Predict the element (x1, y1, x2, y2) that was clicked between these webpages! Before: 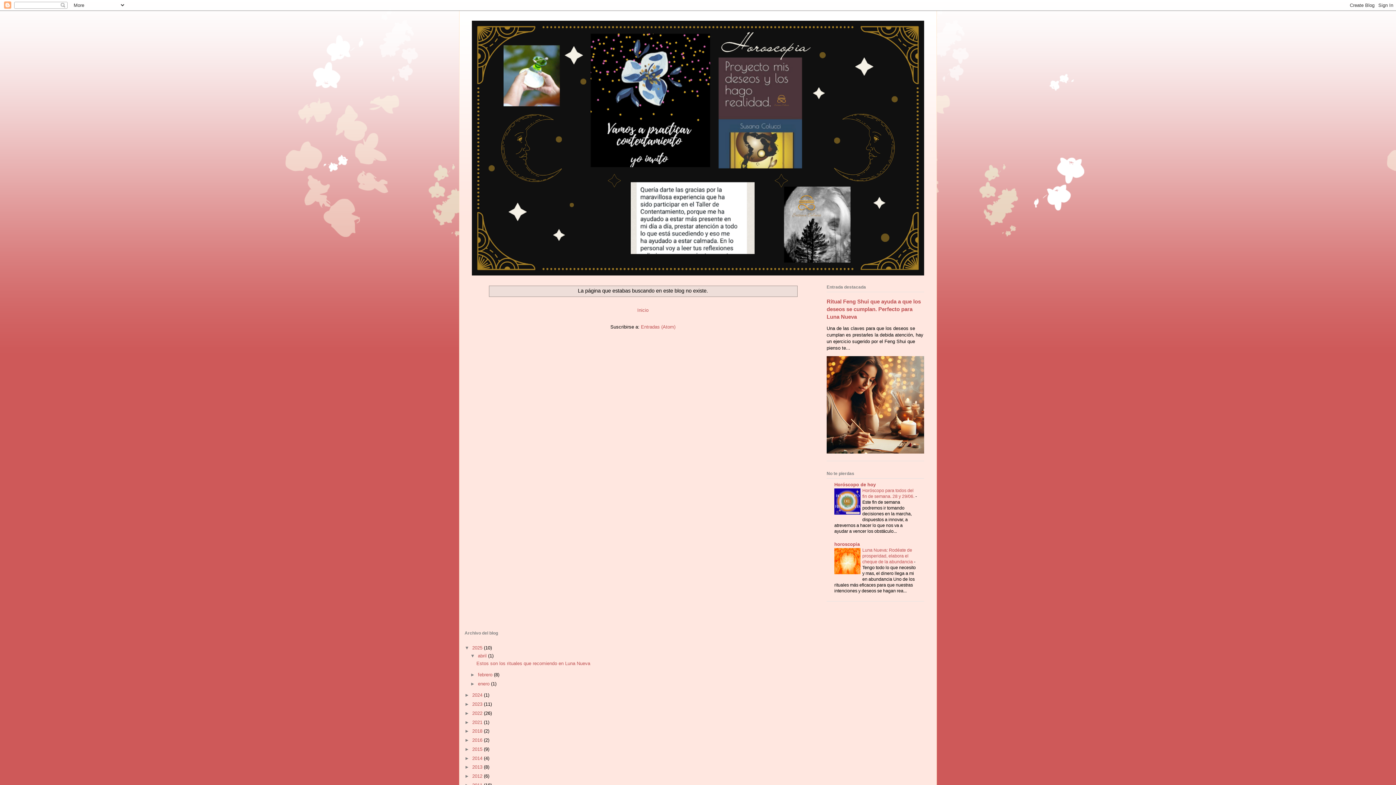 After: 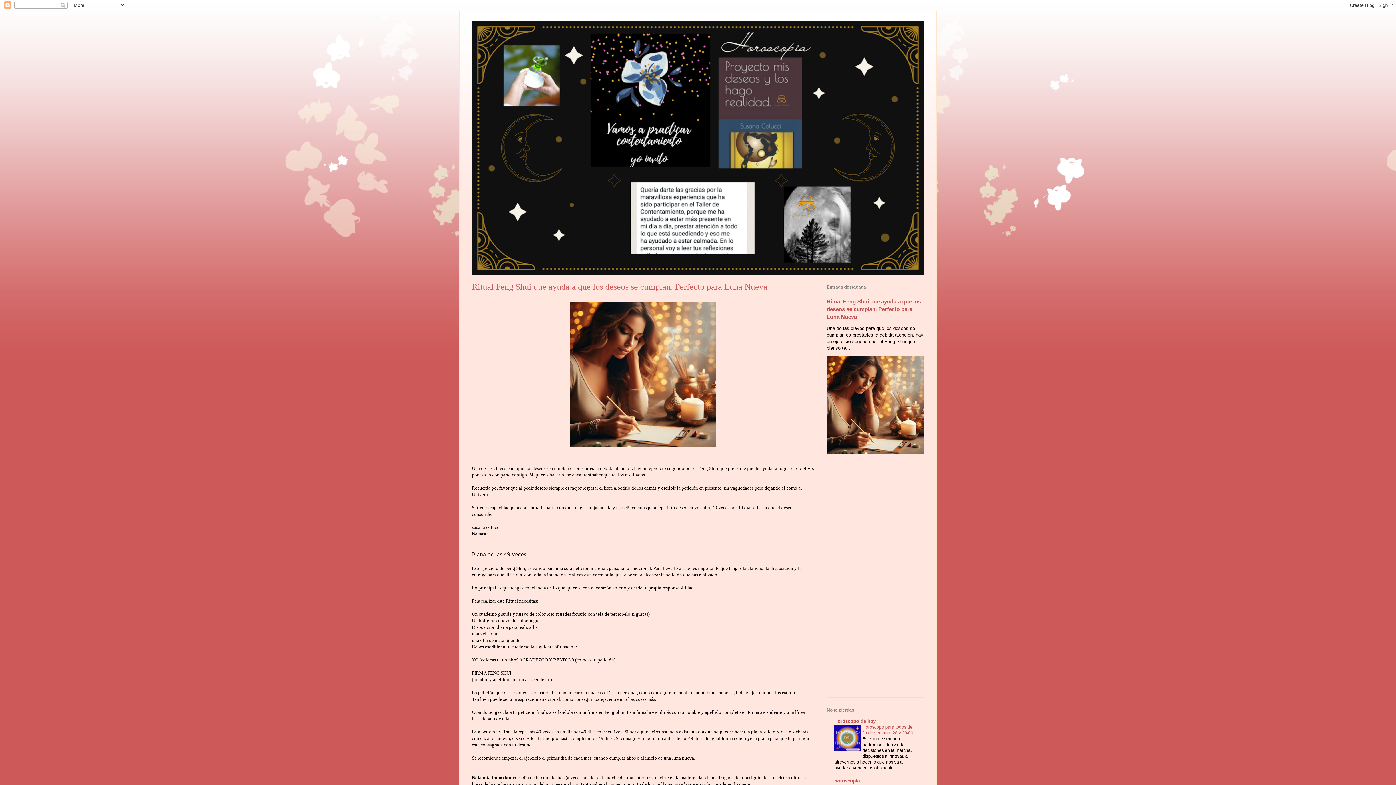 Action: bbox: (826, 298, 921, 320) label: Ritual Feng Shui que ayuda a que los deseos se cumplan. Perfecto para Luna Nueva